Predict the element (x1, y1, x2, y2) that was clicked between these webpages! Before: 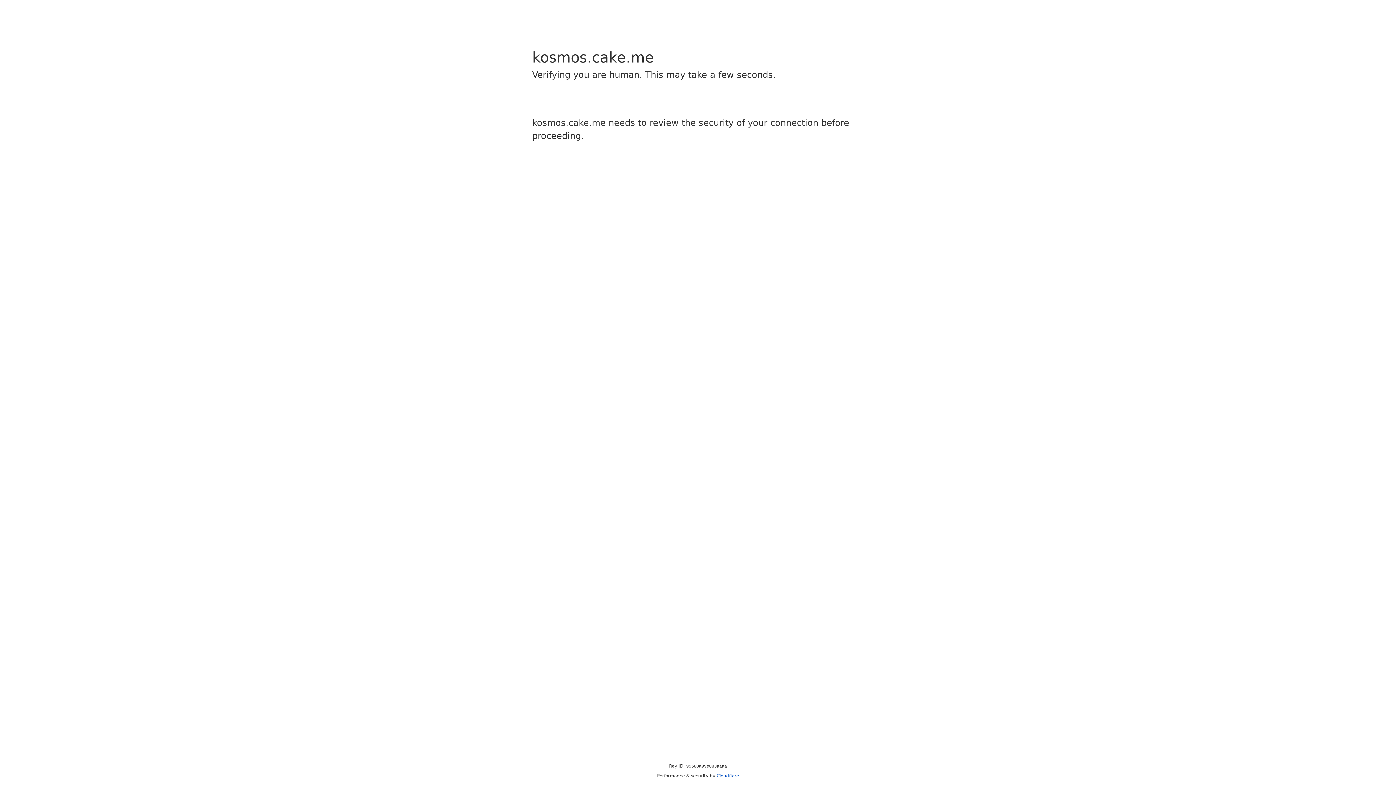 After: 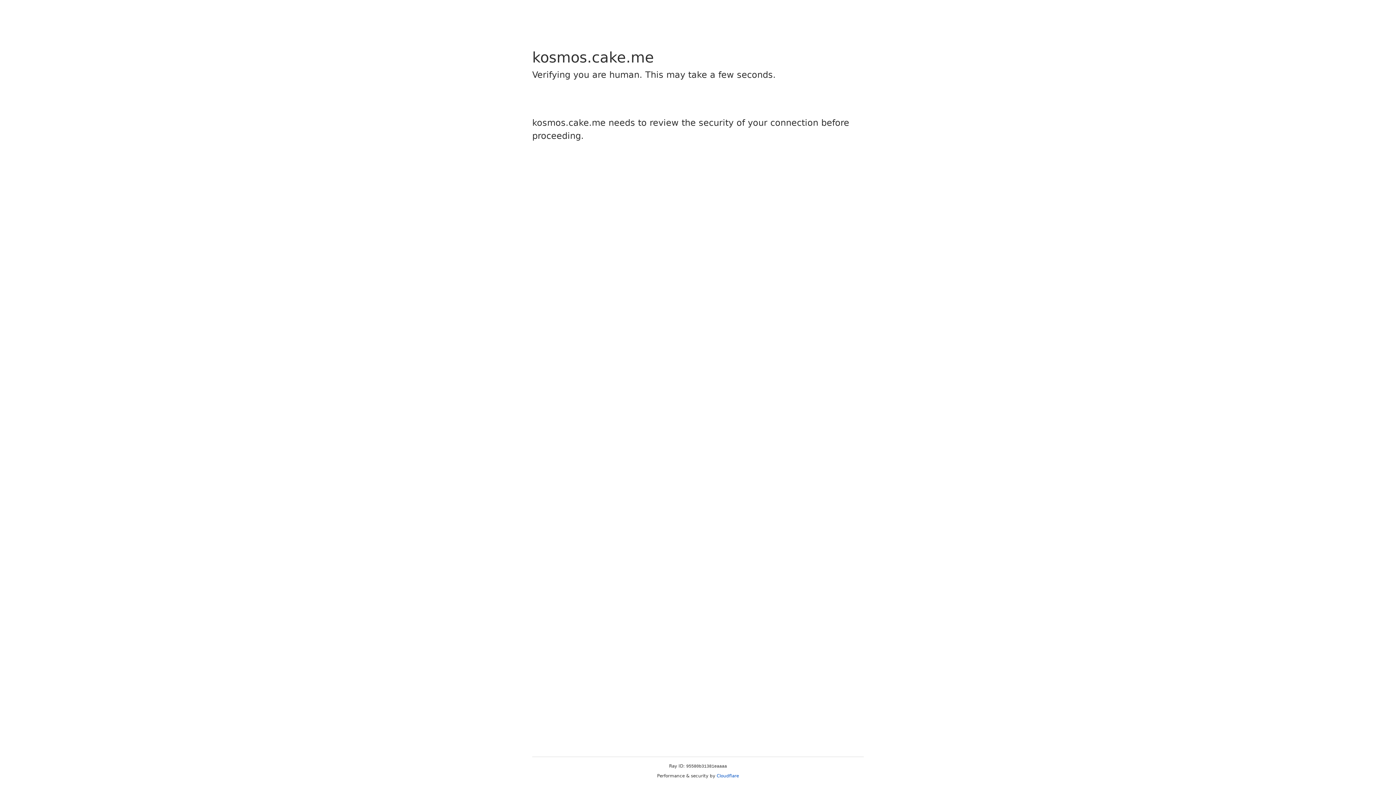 Action: bbox: (716, 773, 739, 778) label: Cloudflare